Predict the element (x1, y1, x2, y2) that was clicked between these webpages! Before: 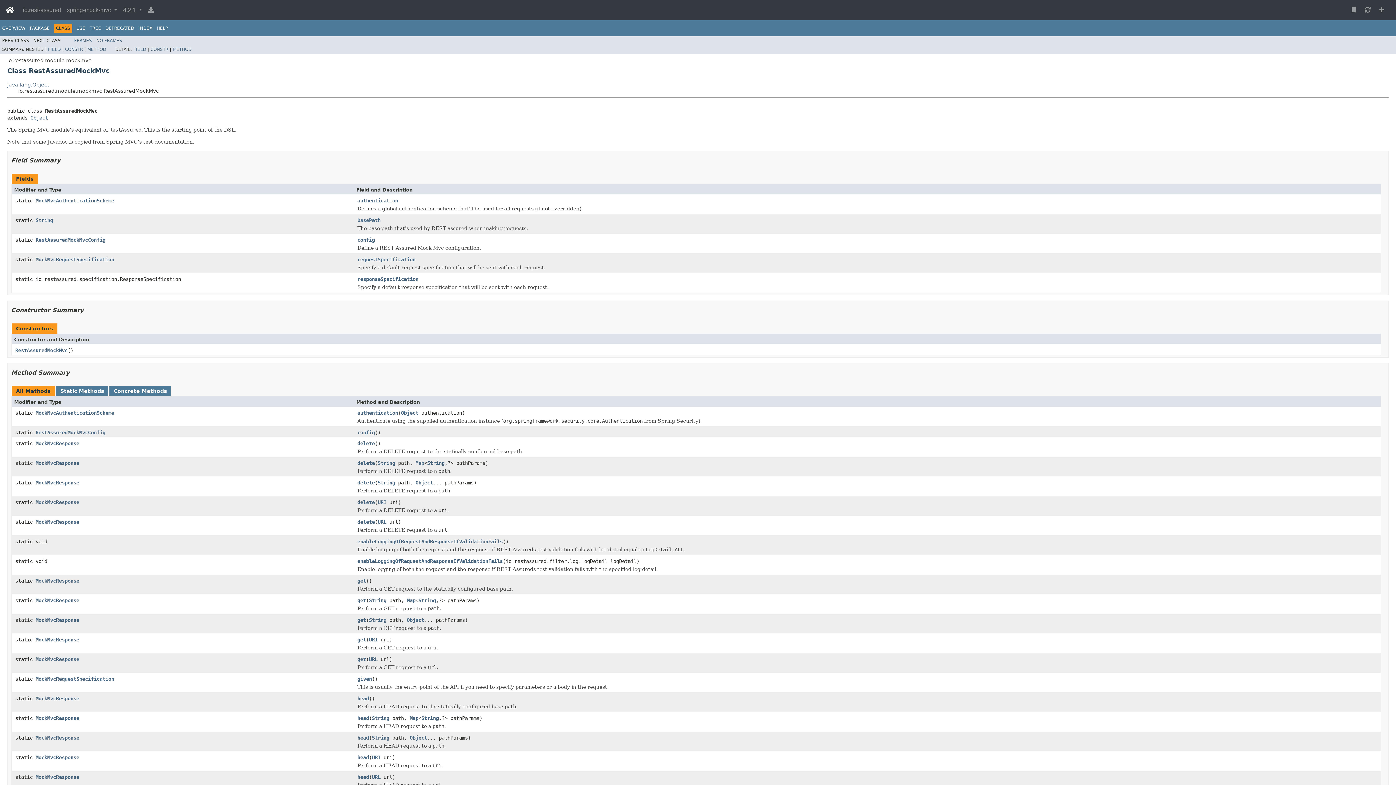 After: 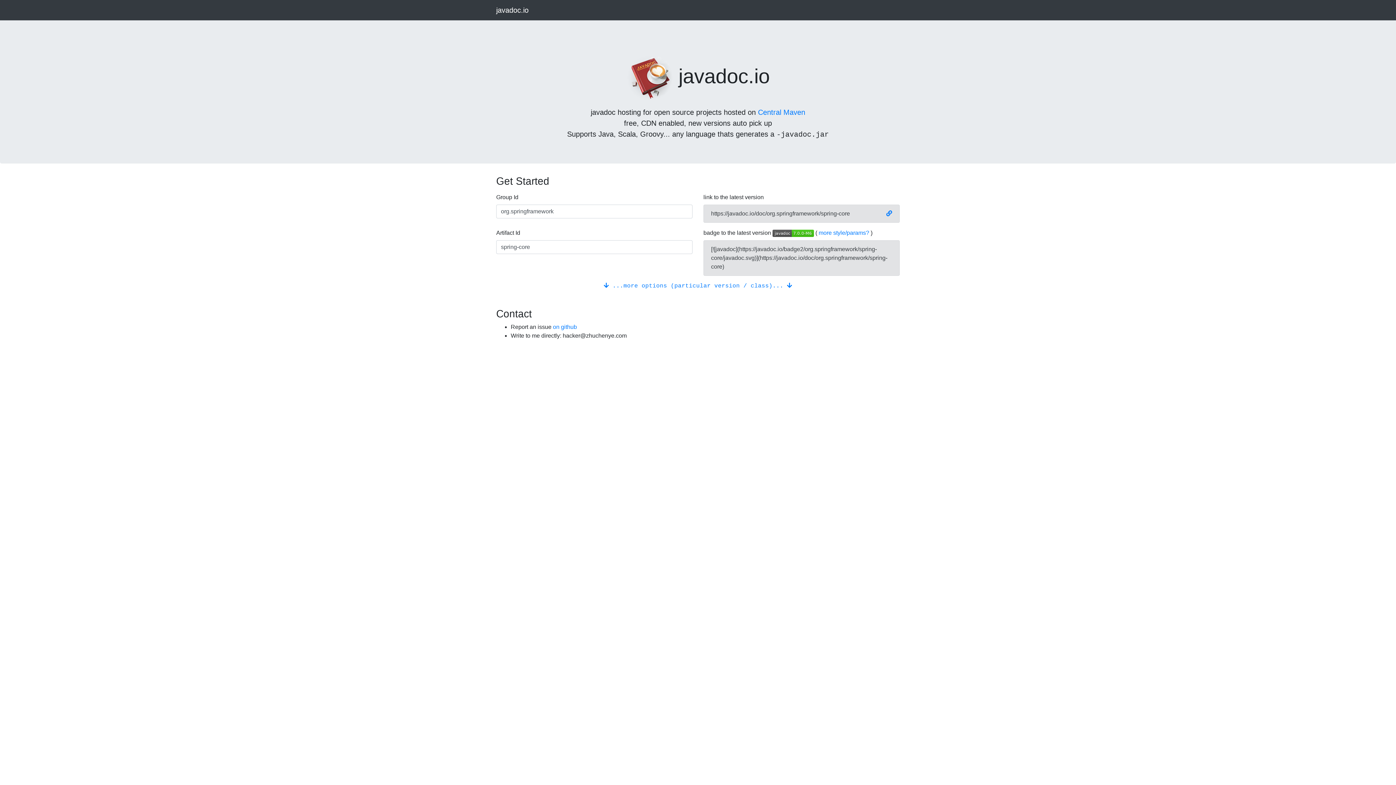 Action: bbox: (5, 2, 14, 17)